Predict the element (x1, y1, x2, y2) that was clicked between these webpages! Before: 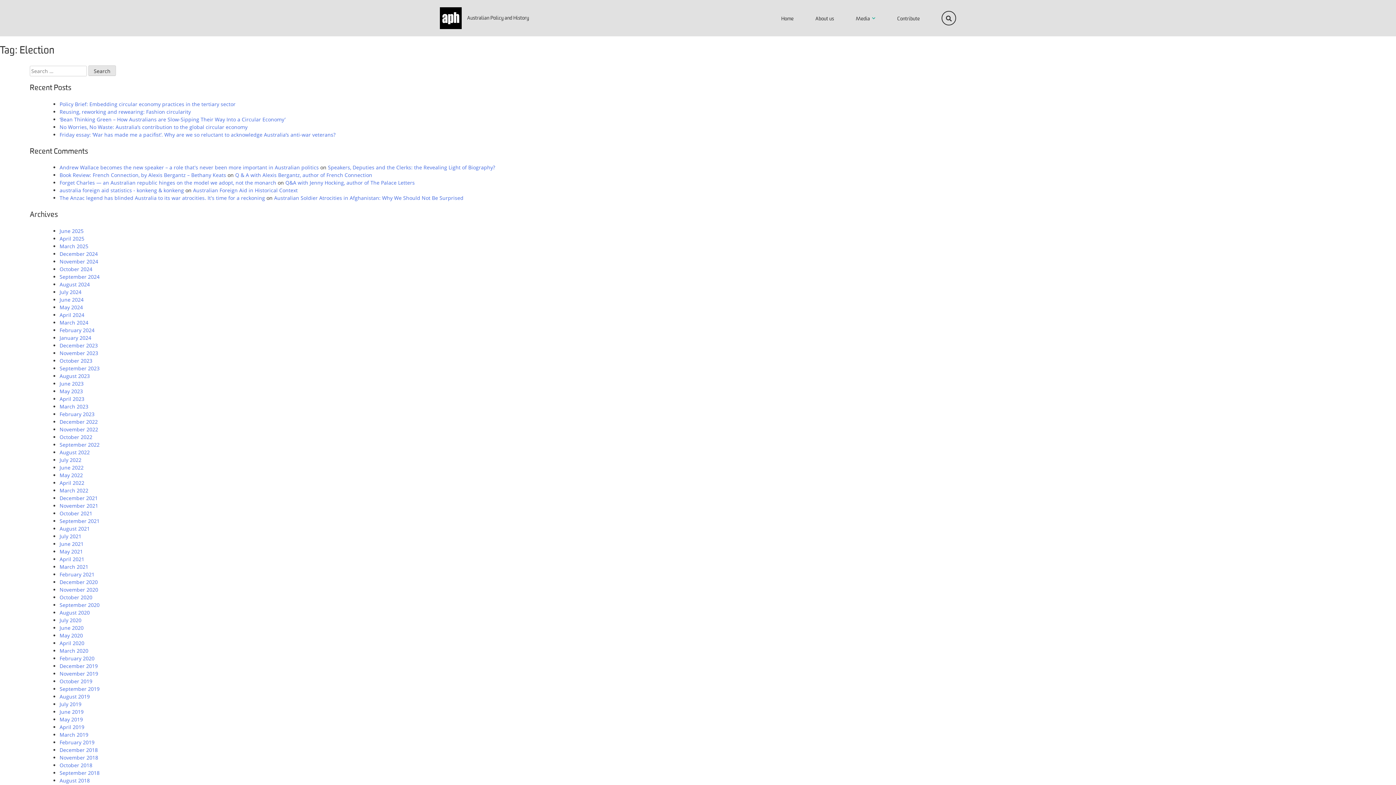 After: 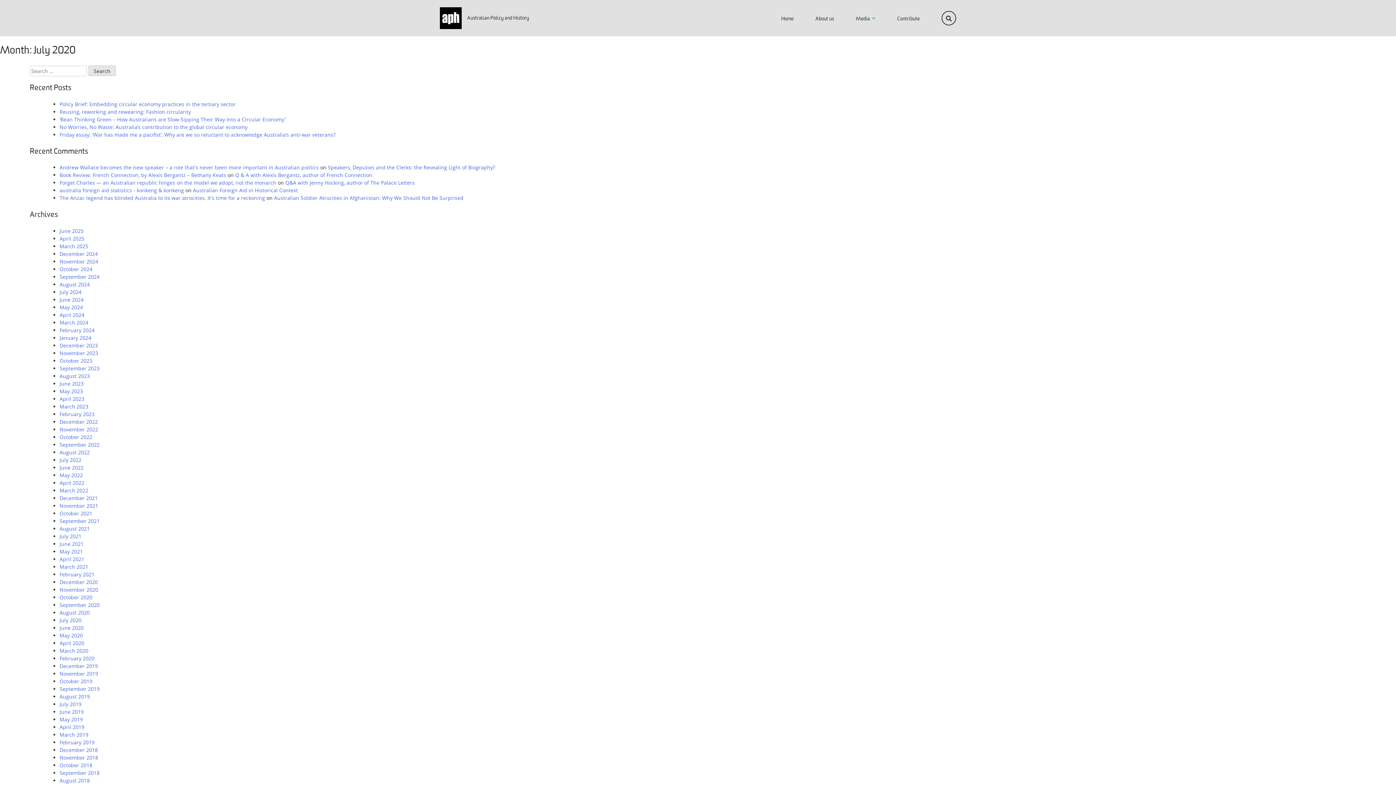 Action: bbox: (59, 616, 81, 623) label: July 2020